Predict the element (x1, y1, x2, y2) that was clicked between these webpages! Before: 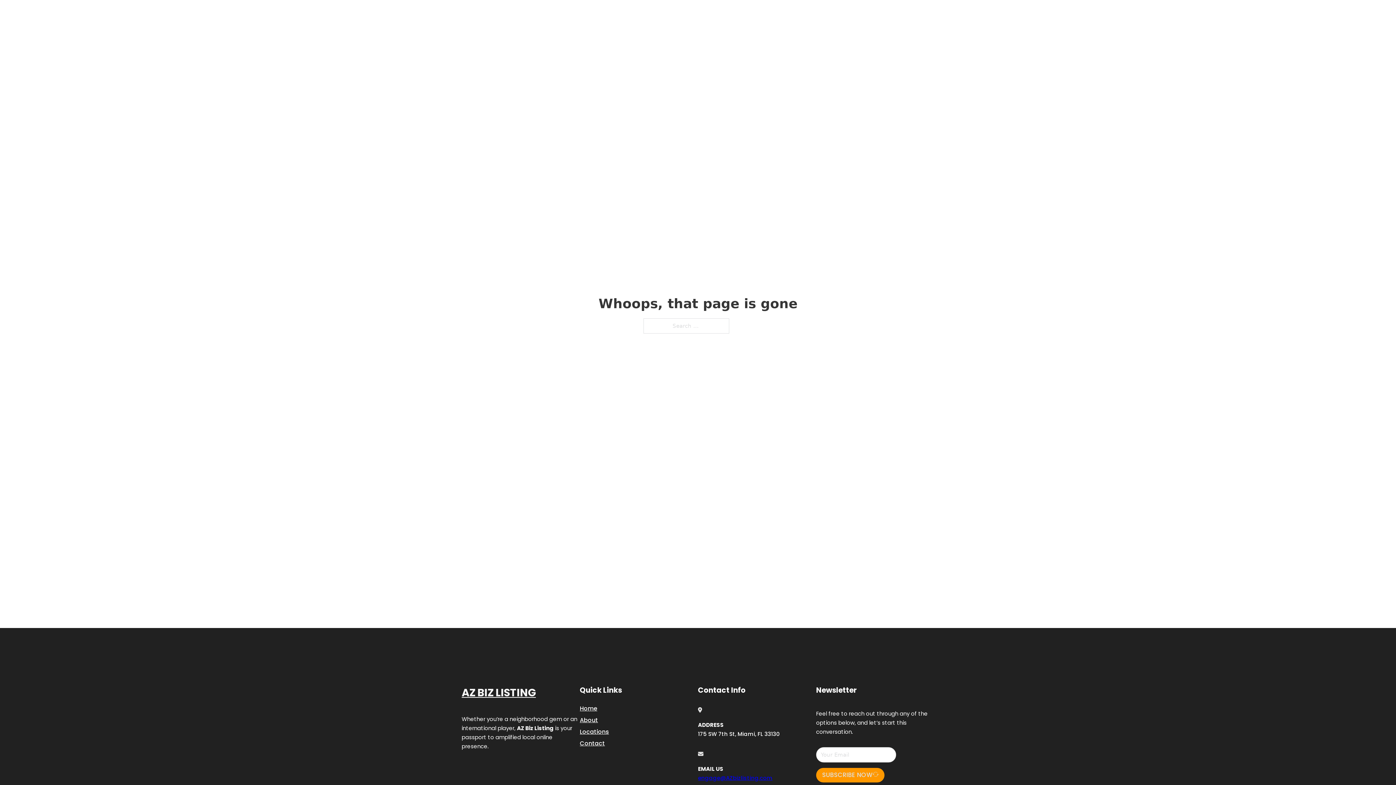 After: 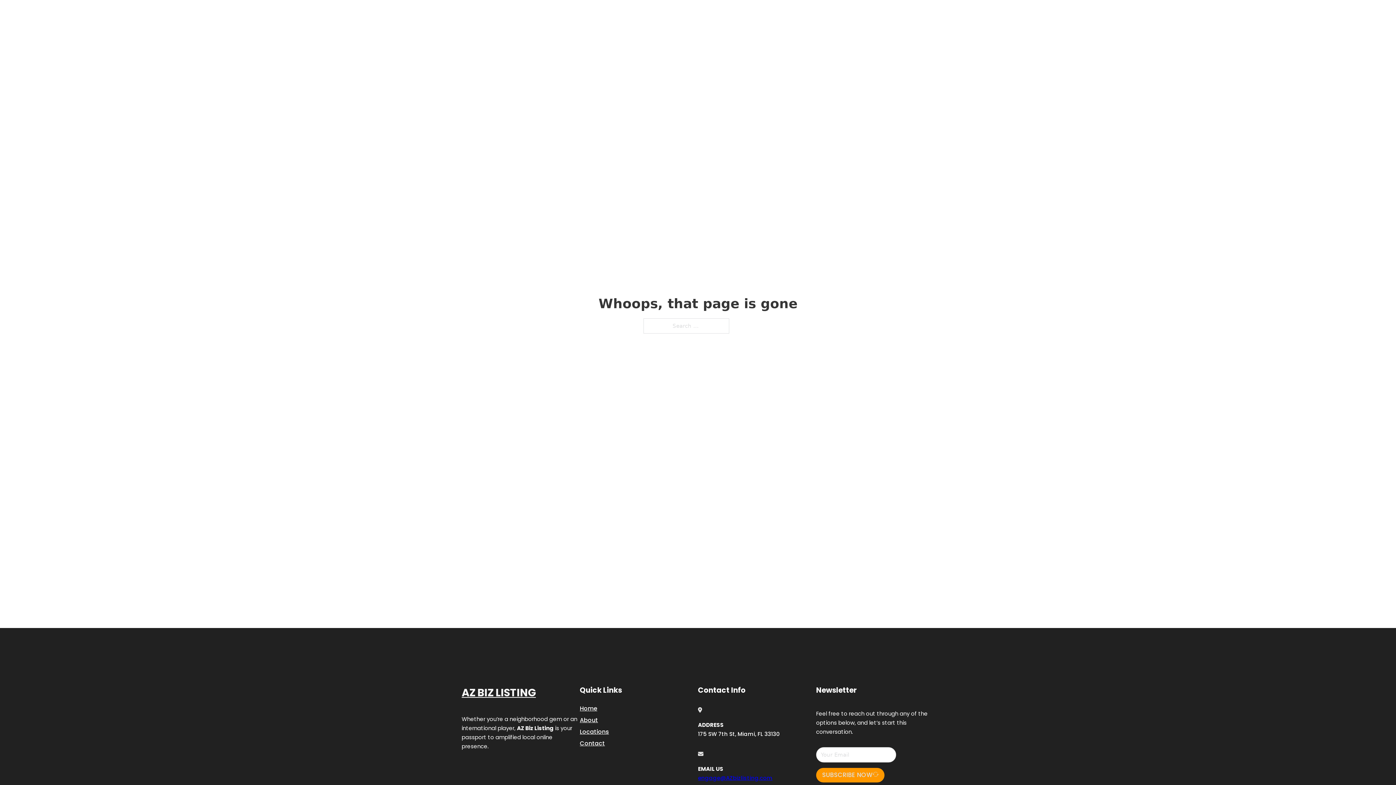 Action: label: engage@AZbizlisting.com bbox: (698, 774, 772, 782)